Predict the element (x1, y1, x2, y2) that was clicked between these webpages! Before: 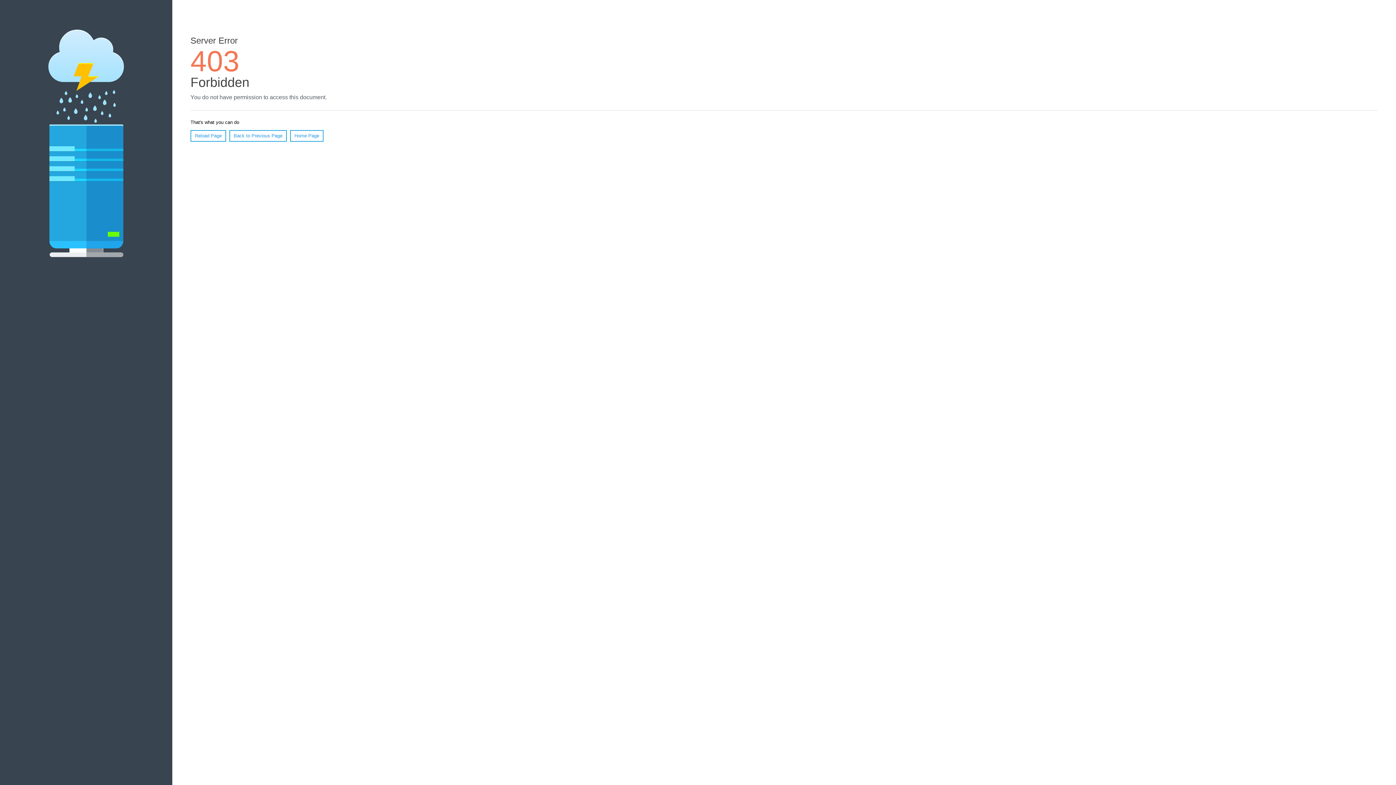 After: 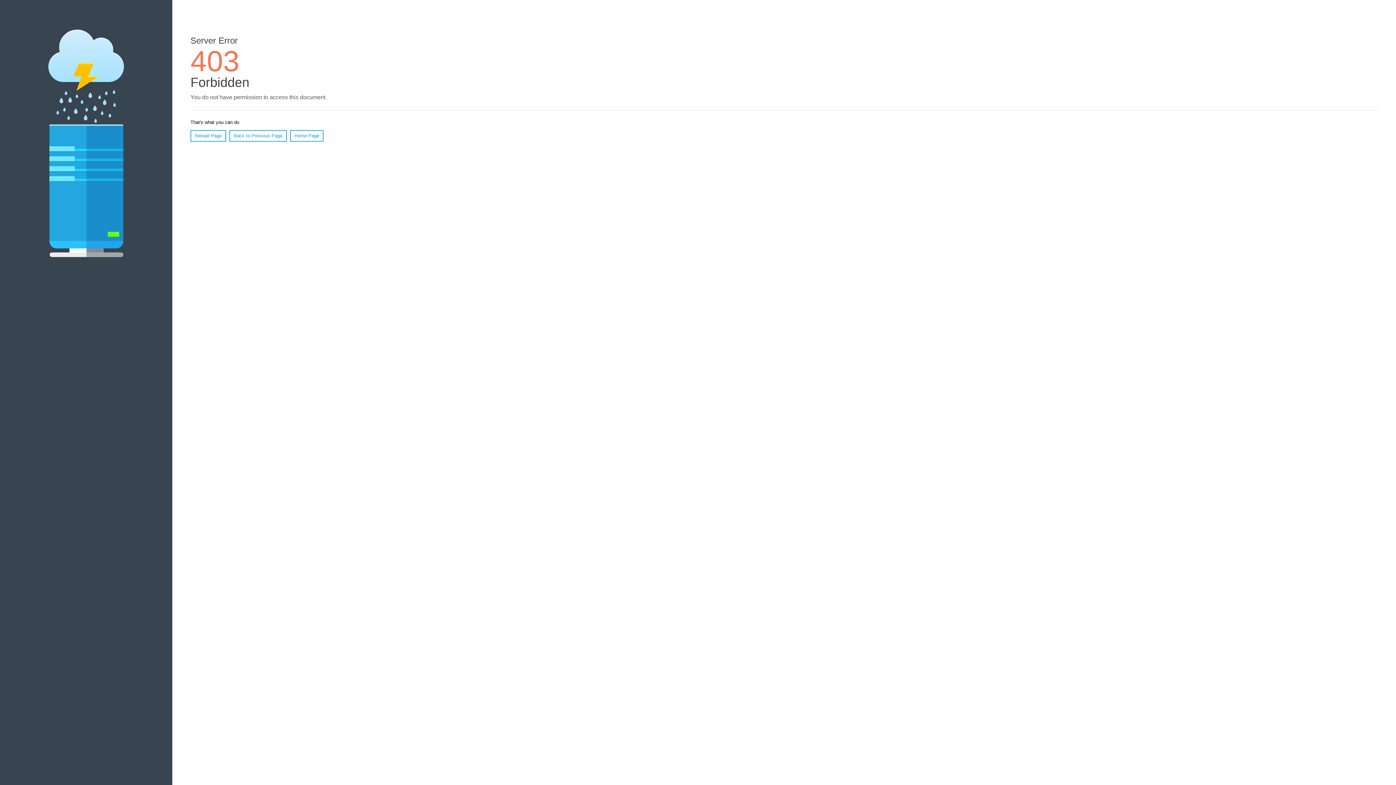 Action: bbox: (290, 130, 323, 141) label: Home Page